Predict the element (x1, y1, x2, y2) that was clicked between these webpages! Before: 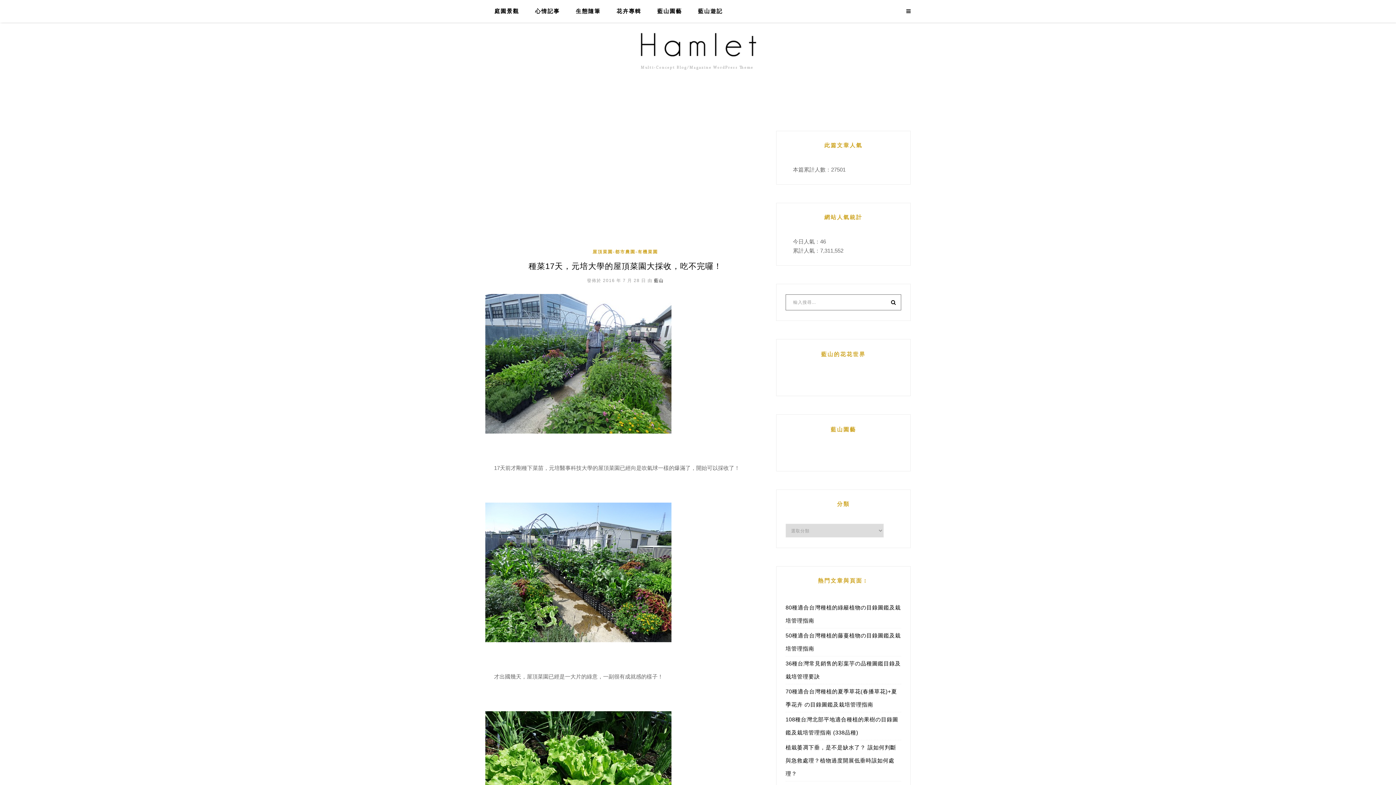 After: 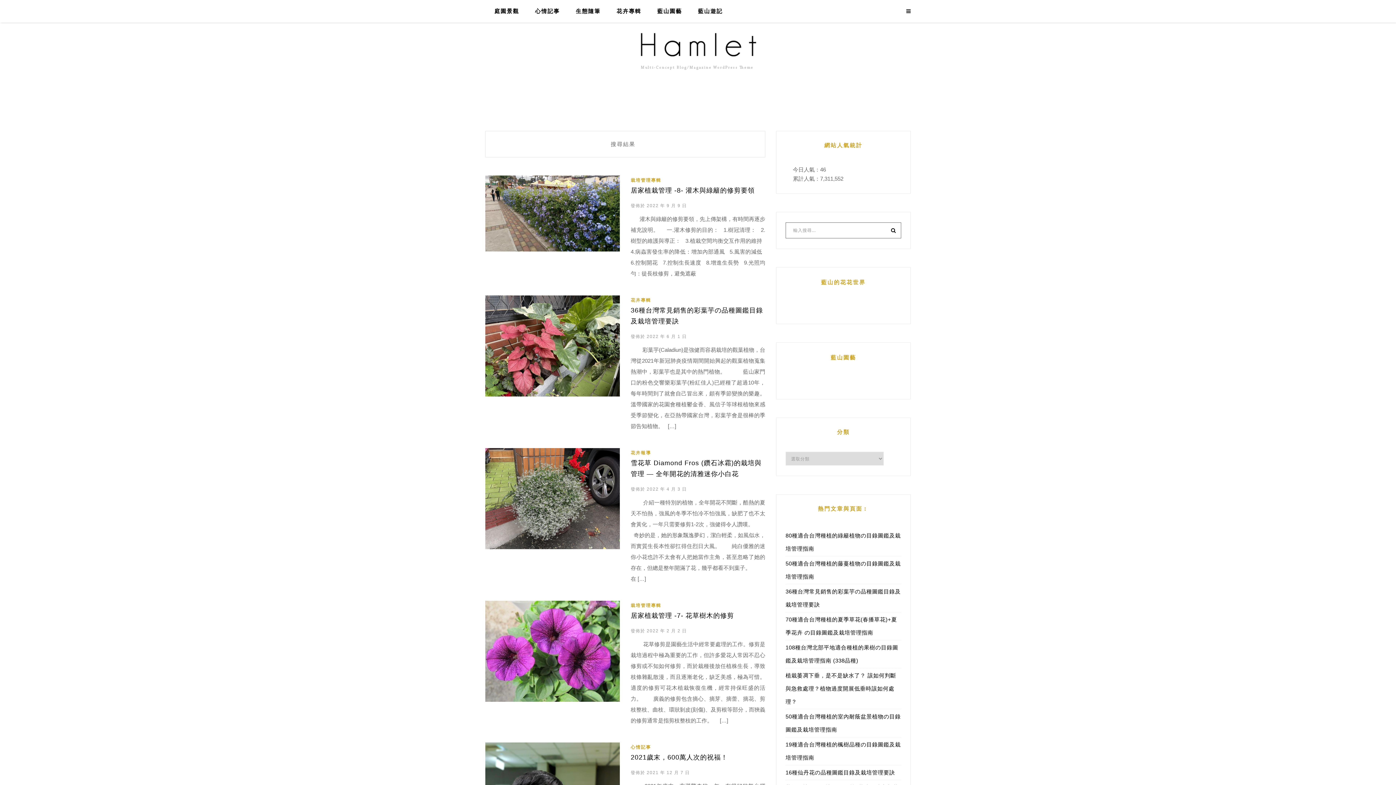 Action: bbox: (891, 297, 896, 308)